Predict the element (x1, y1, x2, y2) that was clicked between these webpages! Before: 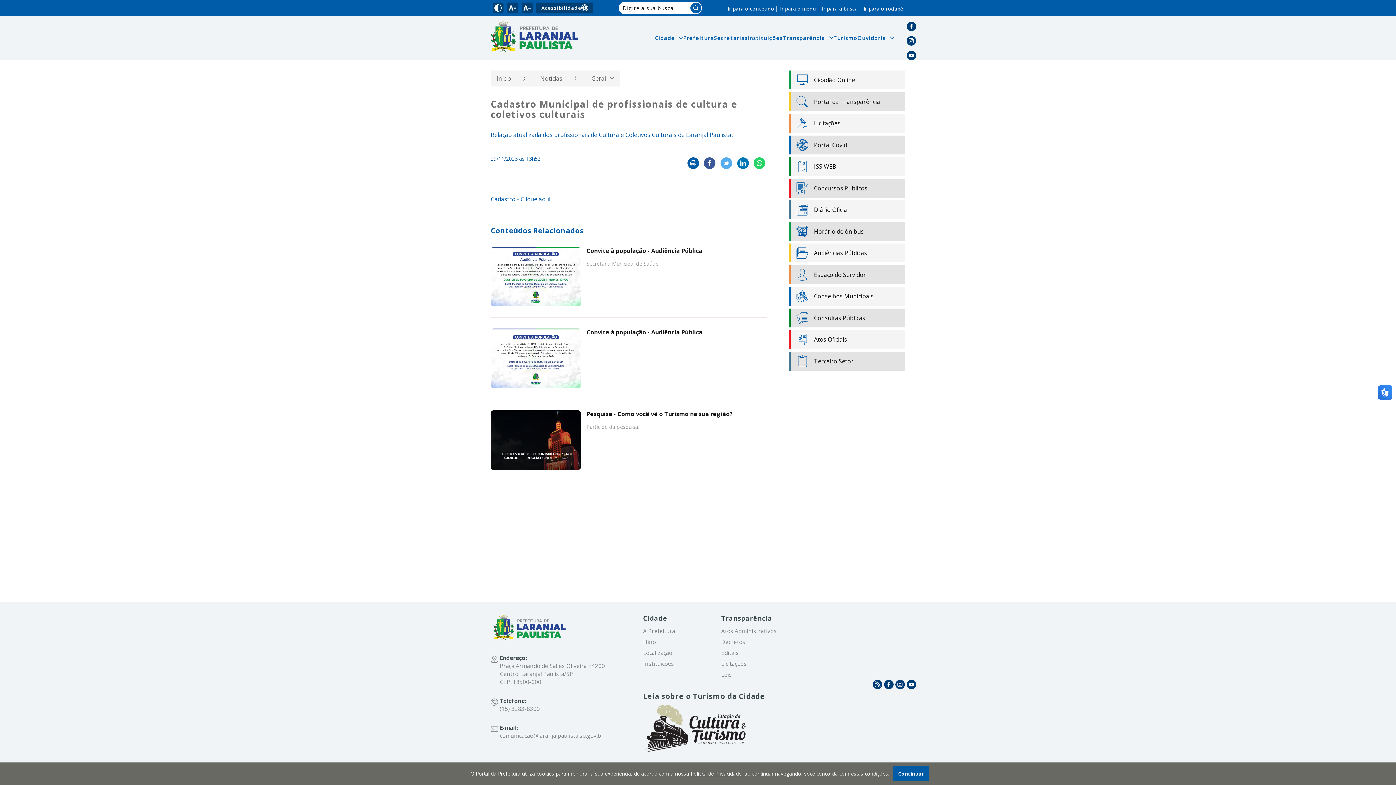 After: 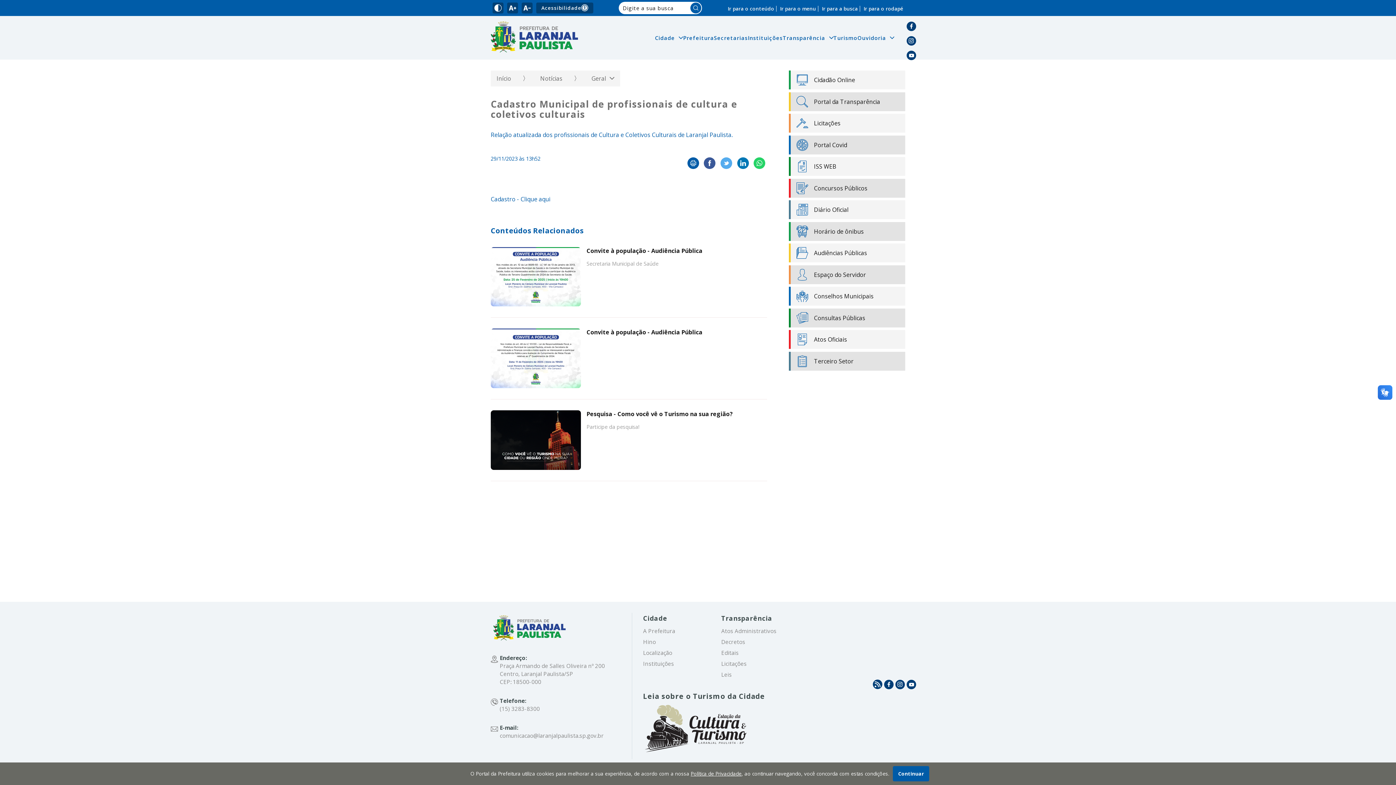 Action: bbox: (895, 680, 905, 689)